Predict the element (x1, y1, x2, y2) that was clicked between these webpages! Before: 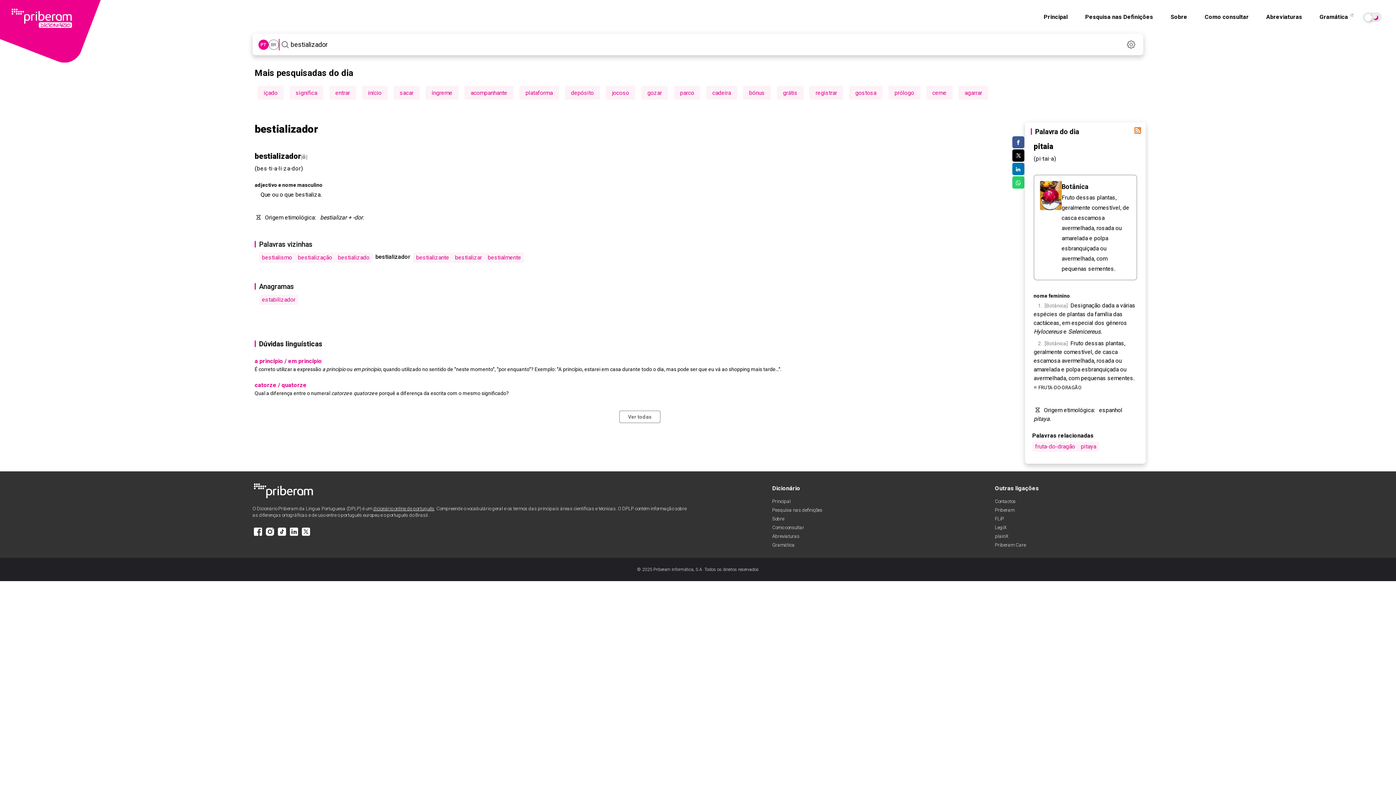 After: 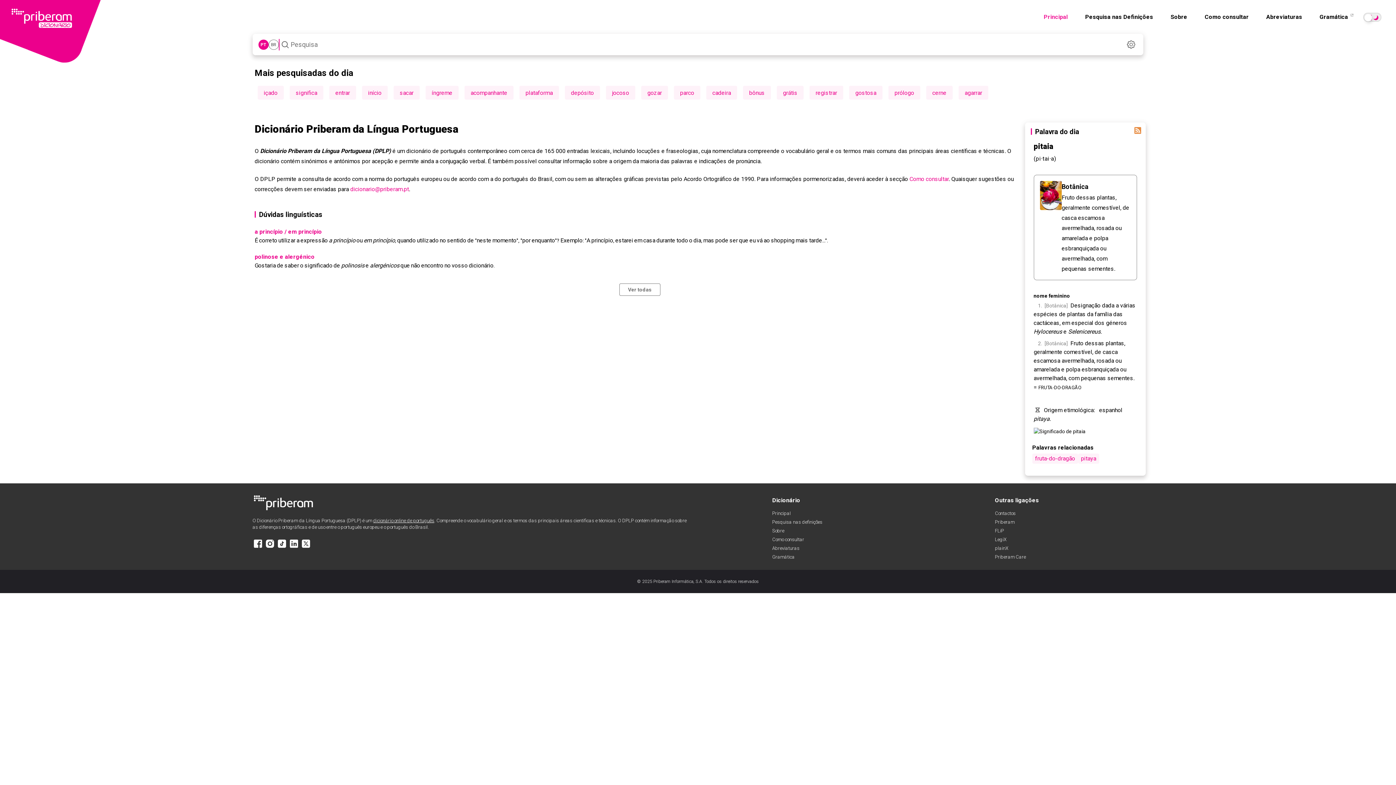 Action: bbox: (1039, 9, 1072, 24) label: Principal